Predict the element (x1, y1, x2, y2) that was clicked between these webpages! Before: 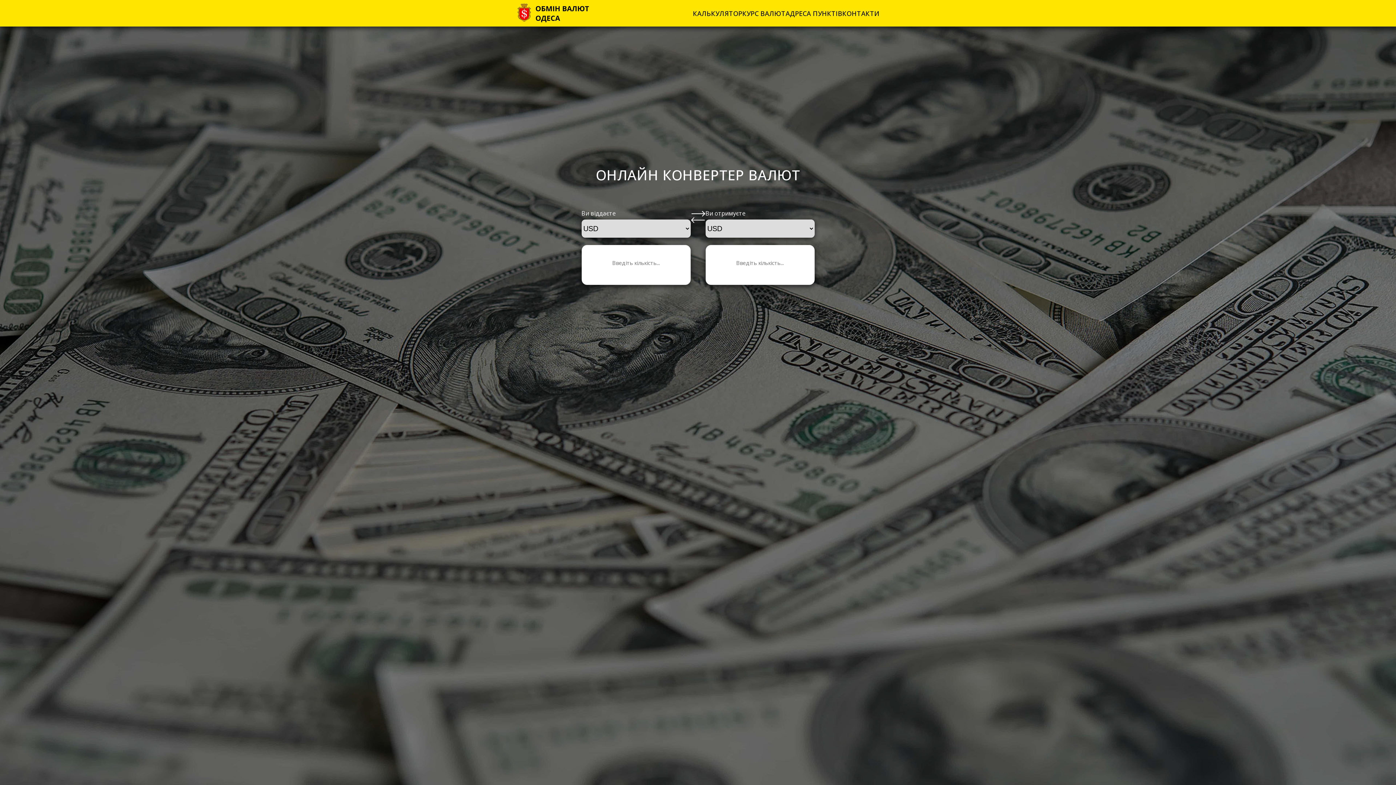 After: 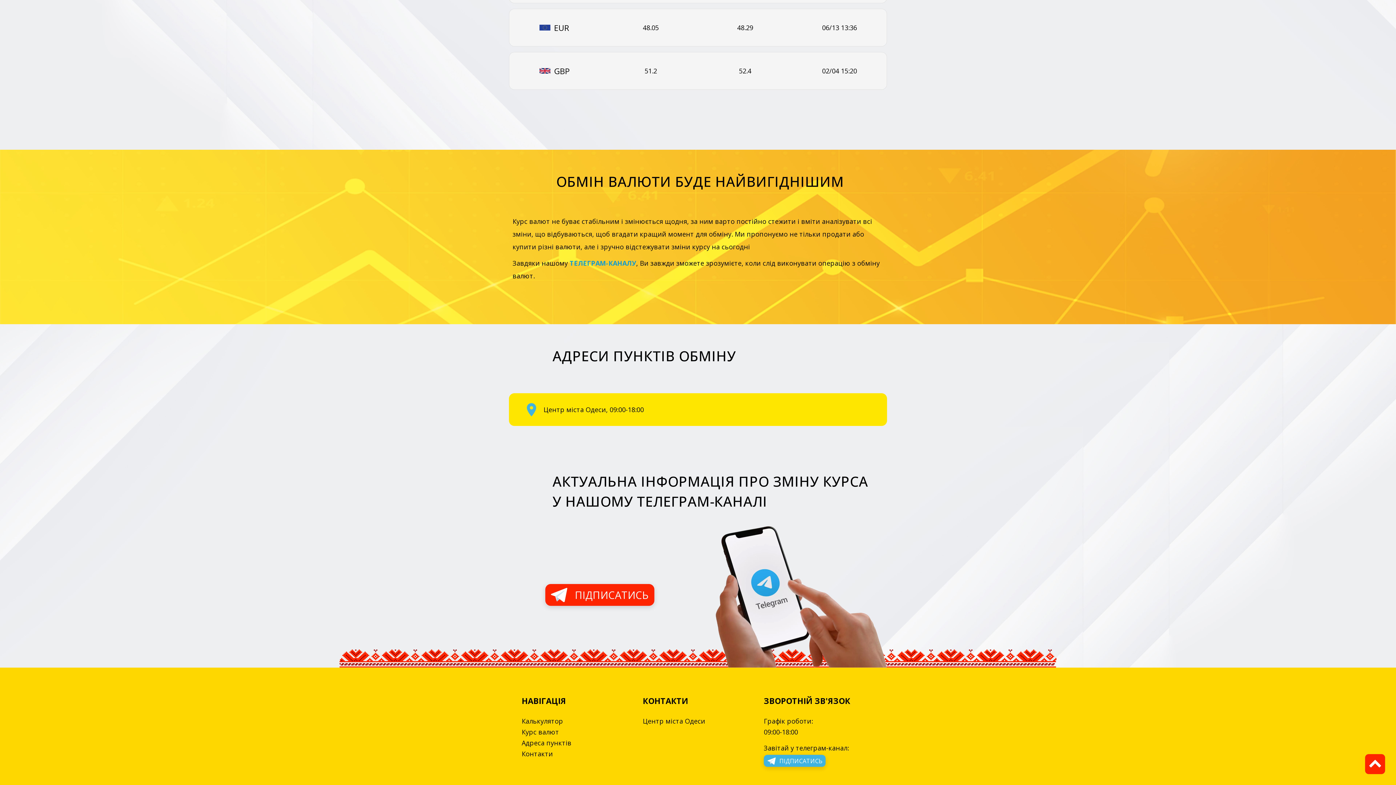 Action: label: АДРЕСА ПУНКТІВ bbox: (785, 8, 842, 17)